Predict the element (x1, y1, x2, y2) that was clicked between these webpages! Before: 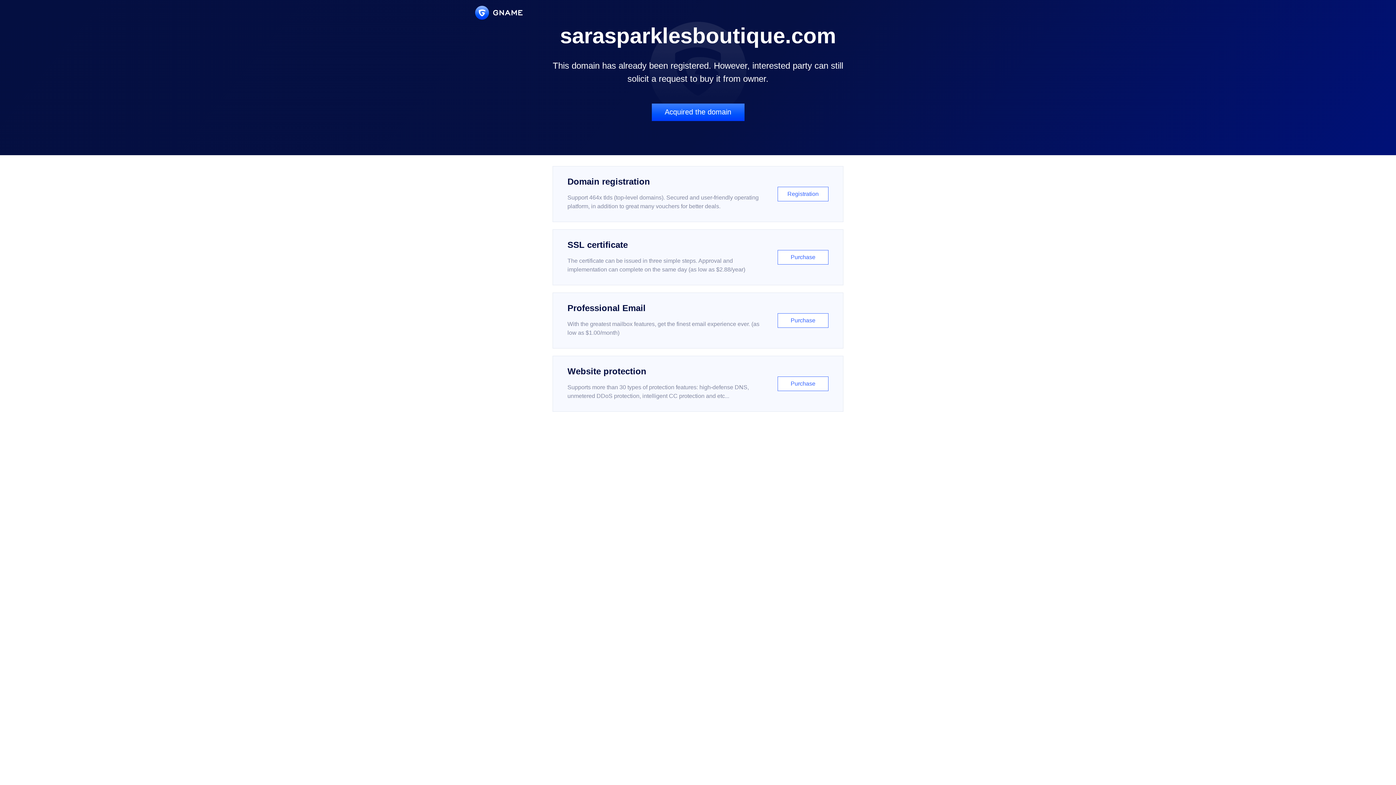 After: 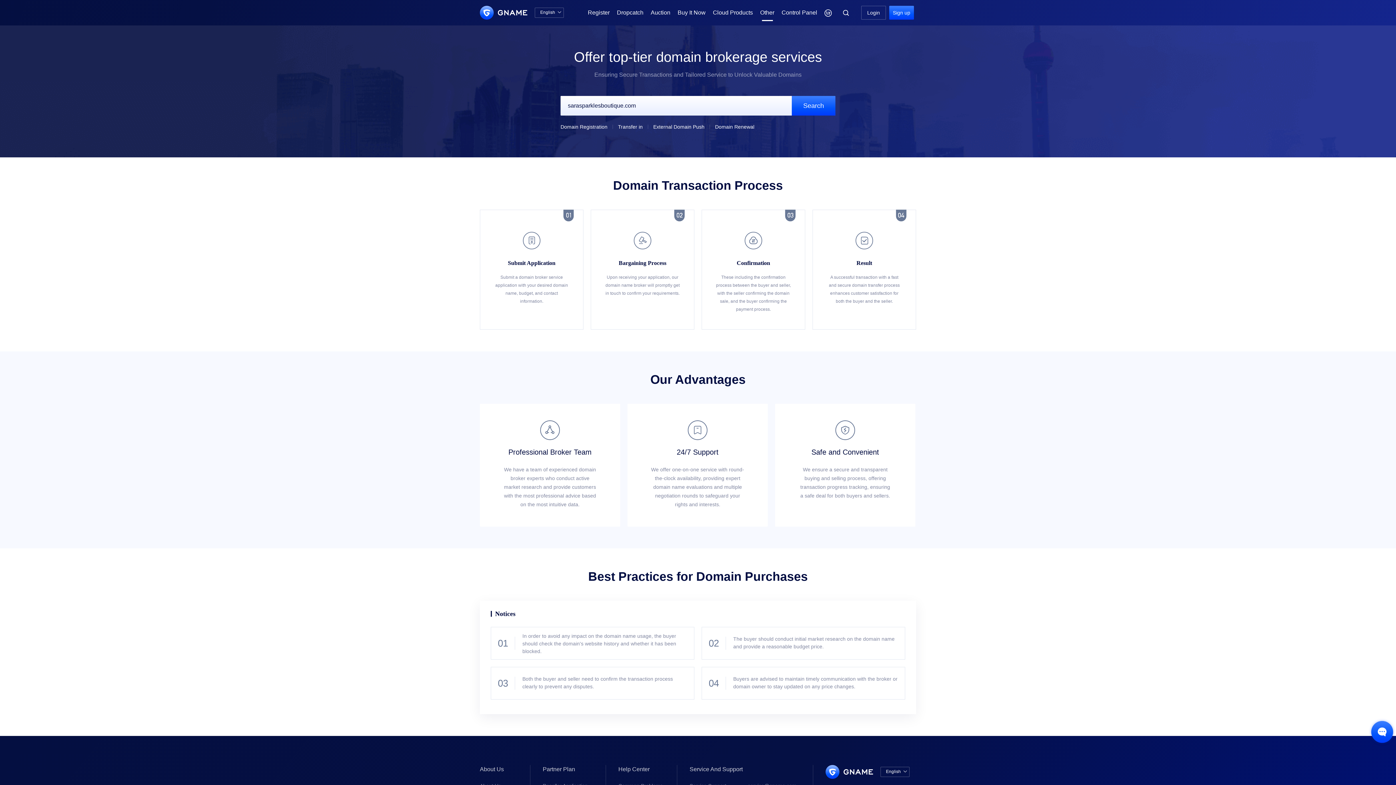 Action: bbox: (651, 103, 744, 121) label: Acquired the domain